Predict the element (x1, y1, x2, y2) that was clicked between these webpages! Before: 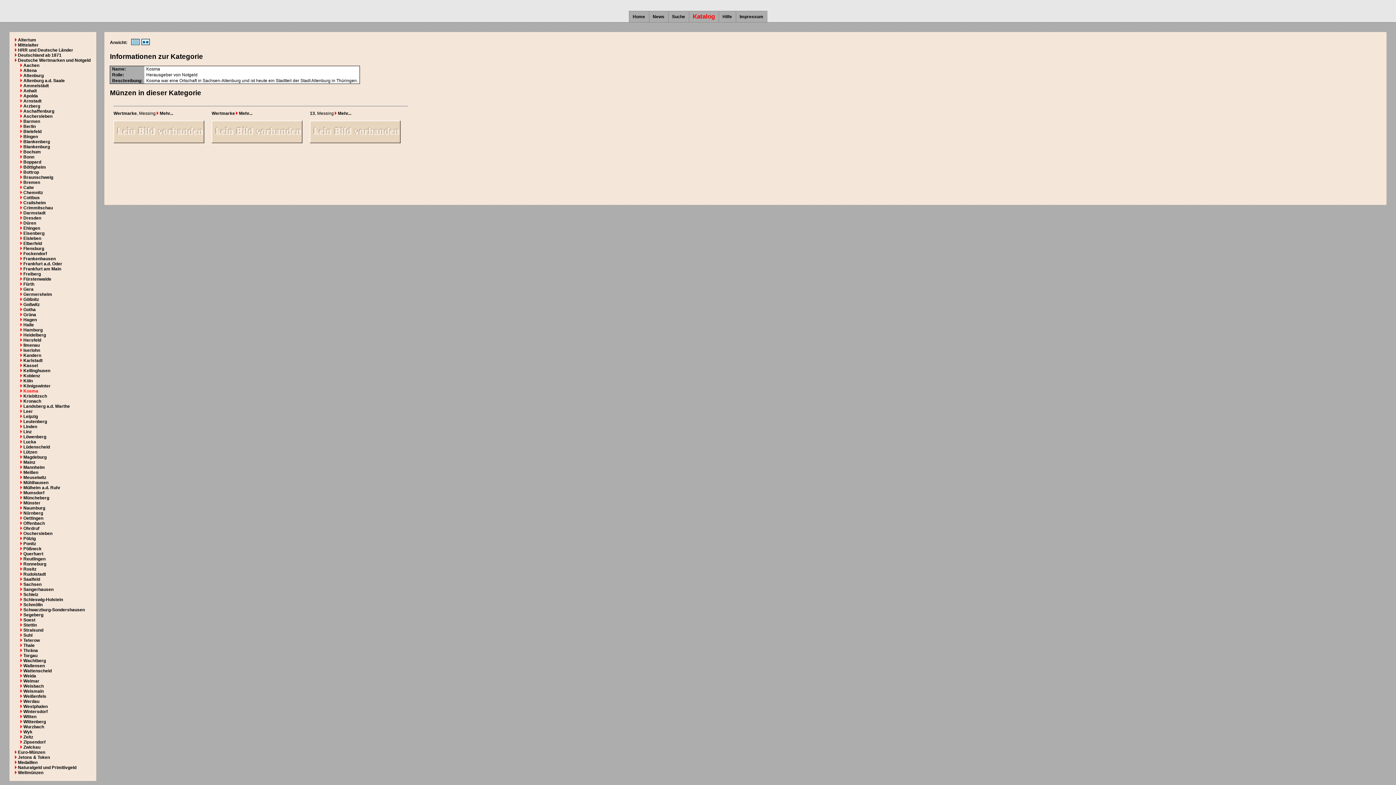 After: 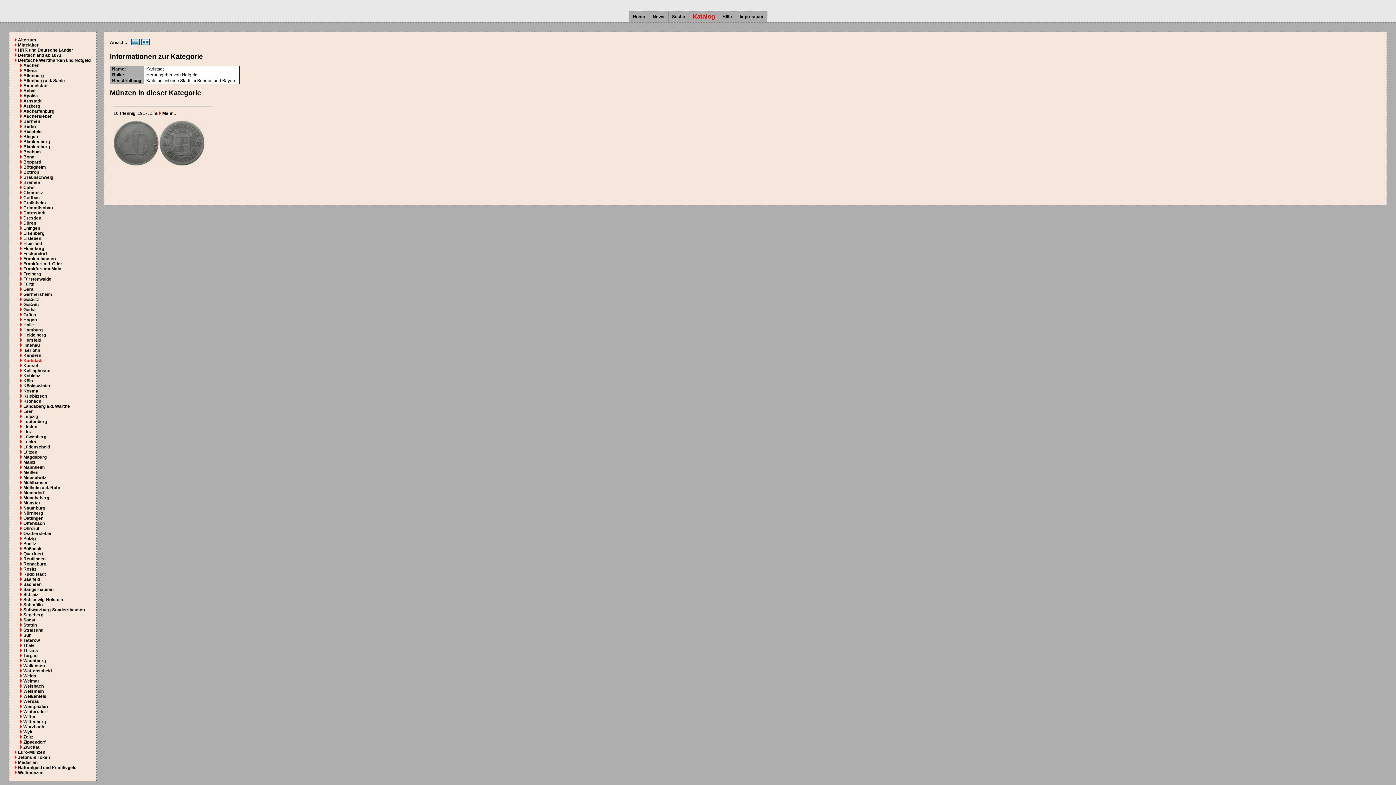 Action: label: Karlstadt bbox: (23, 358, 42, 363)